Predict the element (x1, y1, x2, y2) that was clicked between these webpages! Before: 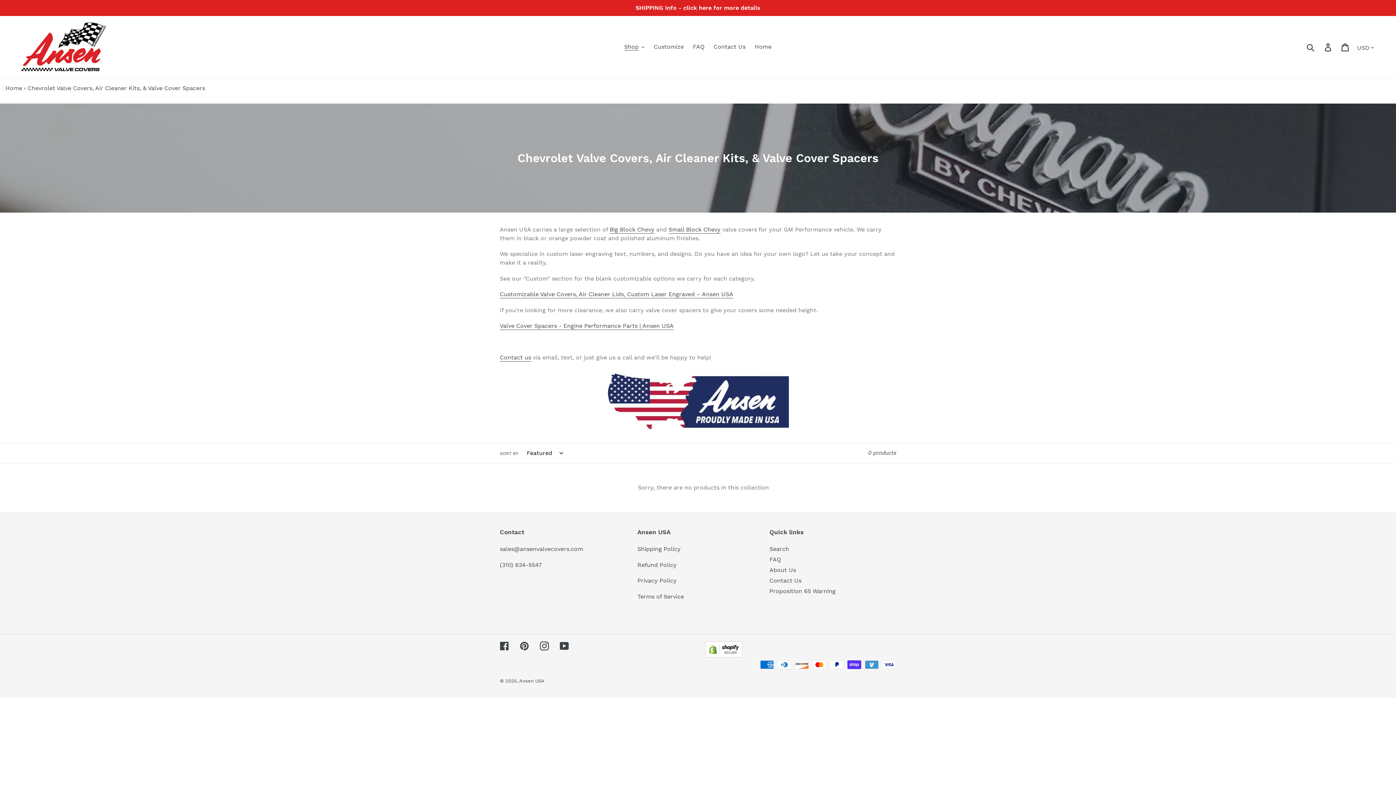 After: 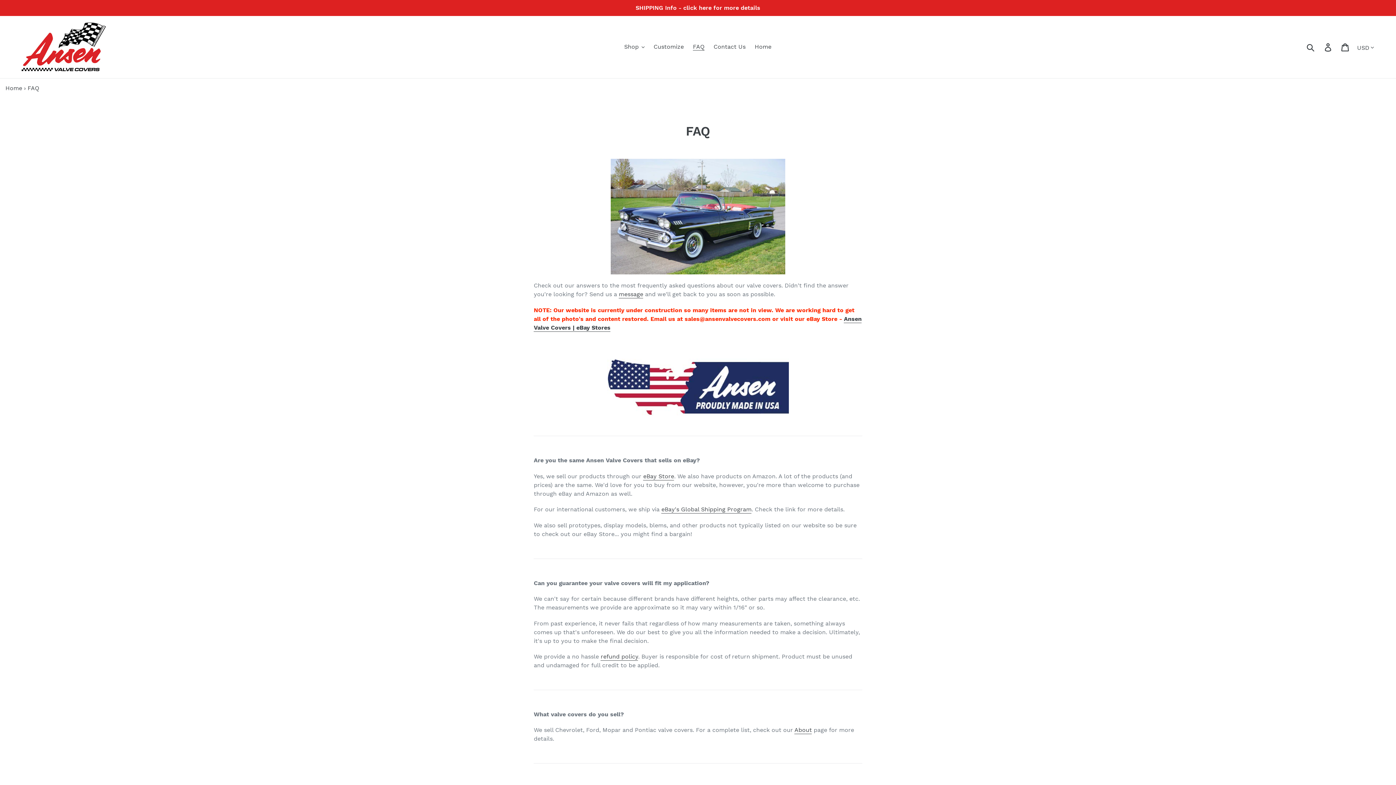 Action: bbox: (689, 41, 708, 52) label: FAQ